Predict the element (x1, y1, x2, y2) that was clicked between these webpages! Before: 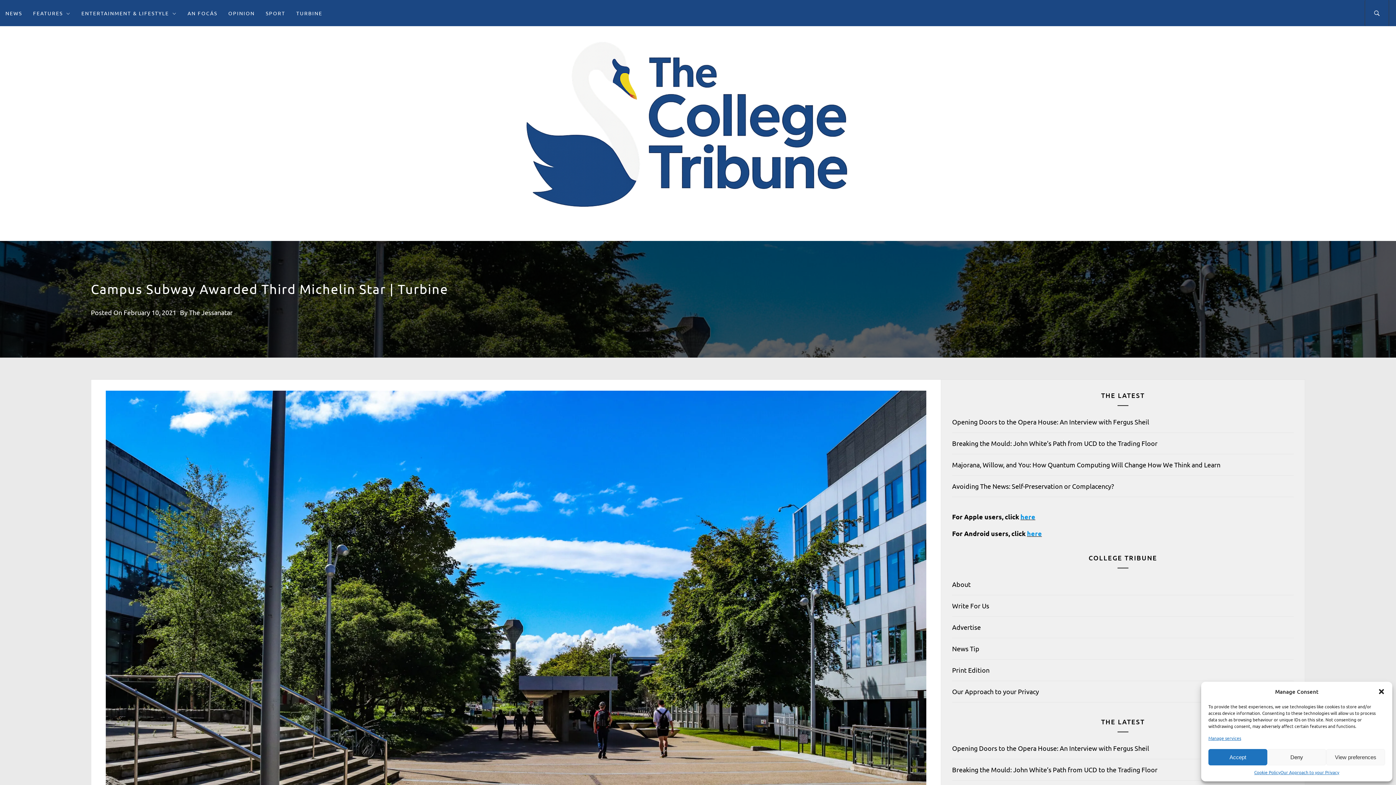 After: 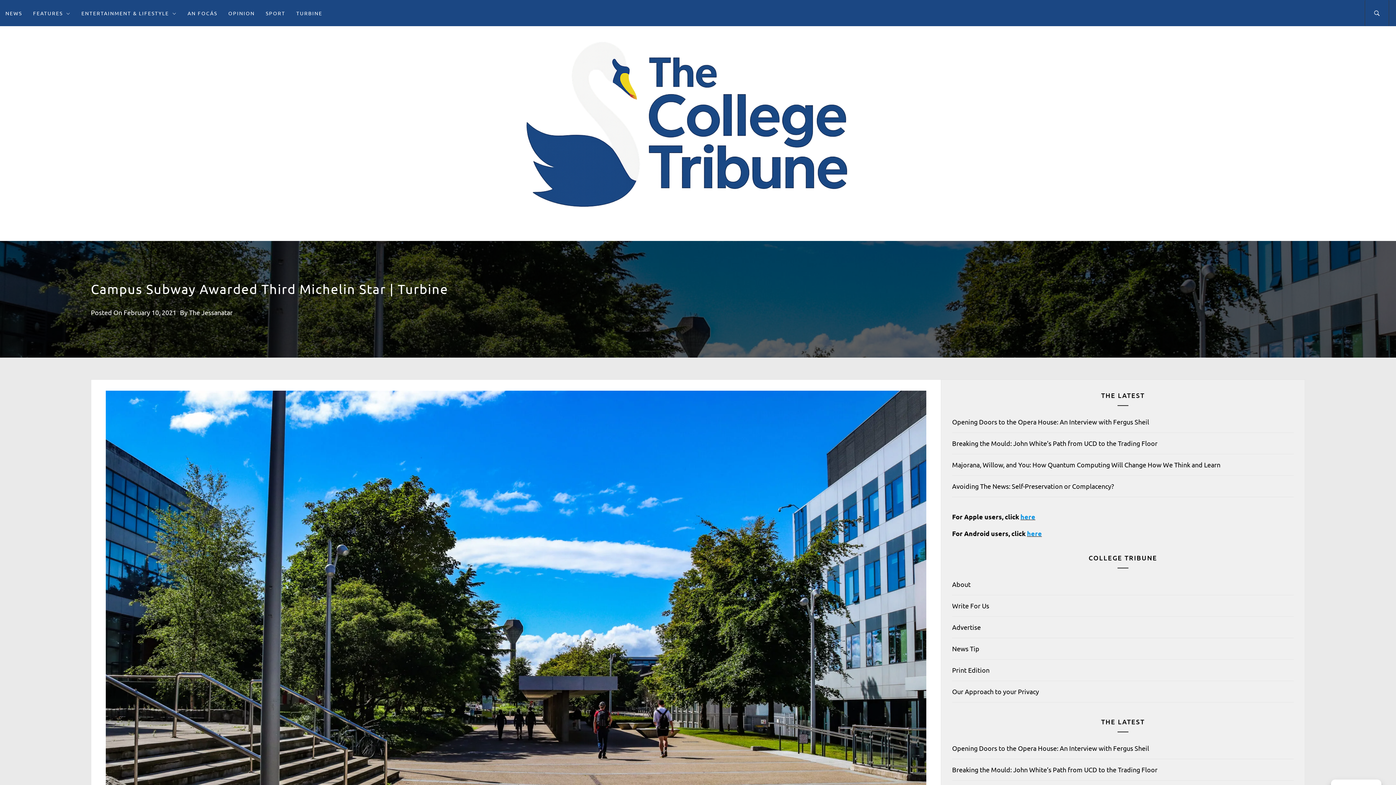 Action: label: Deny bbox: (1267, 749, 1326, 765)